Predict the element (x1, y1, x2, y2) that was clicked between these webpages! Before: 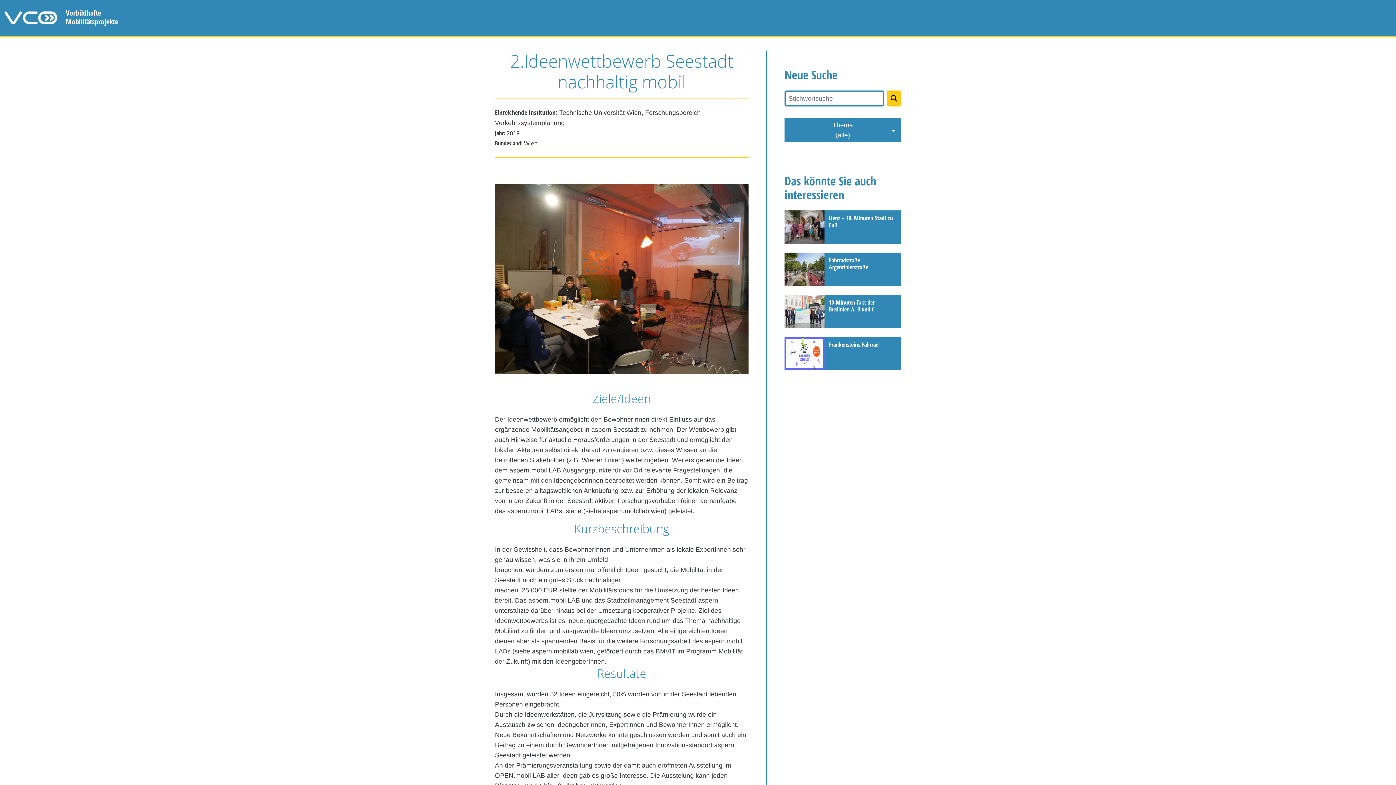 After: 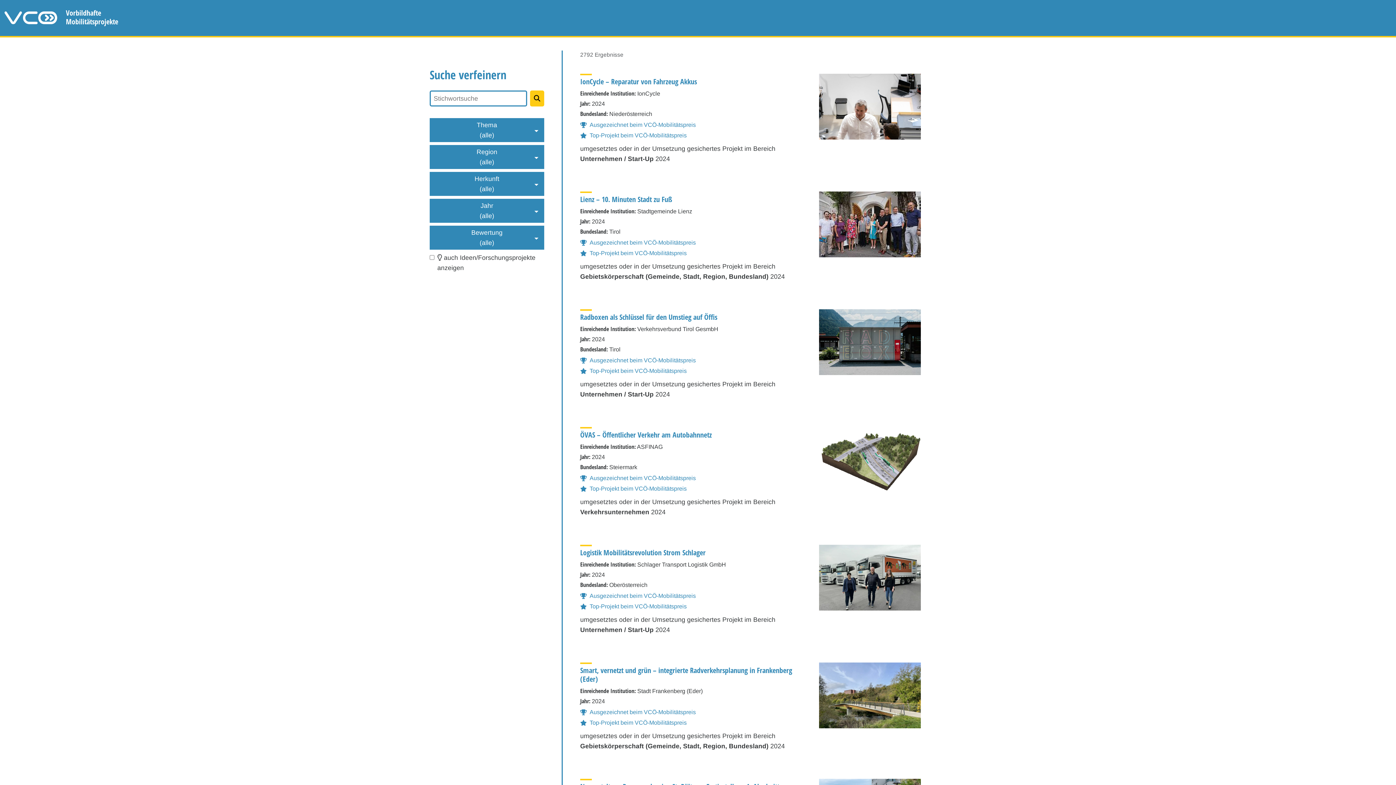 Action: label: Projekte suchen bbox: (887, 90, 901, 106)